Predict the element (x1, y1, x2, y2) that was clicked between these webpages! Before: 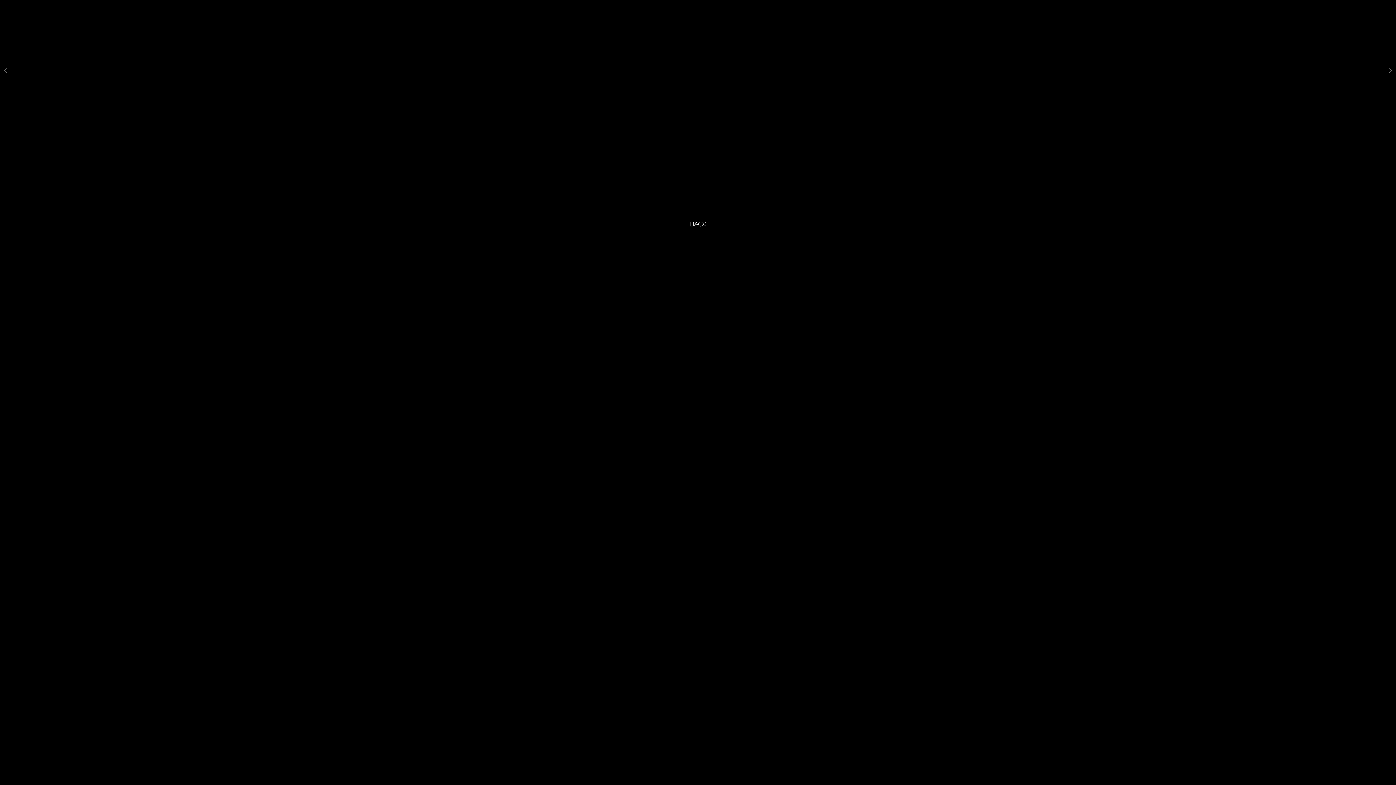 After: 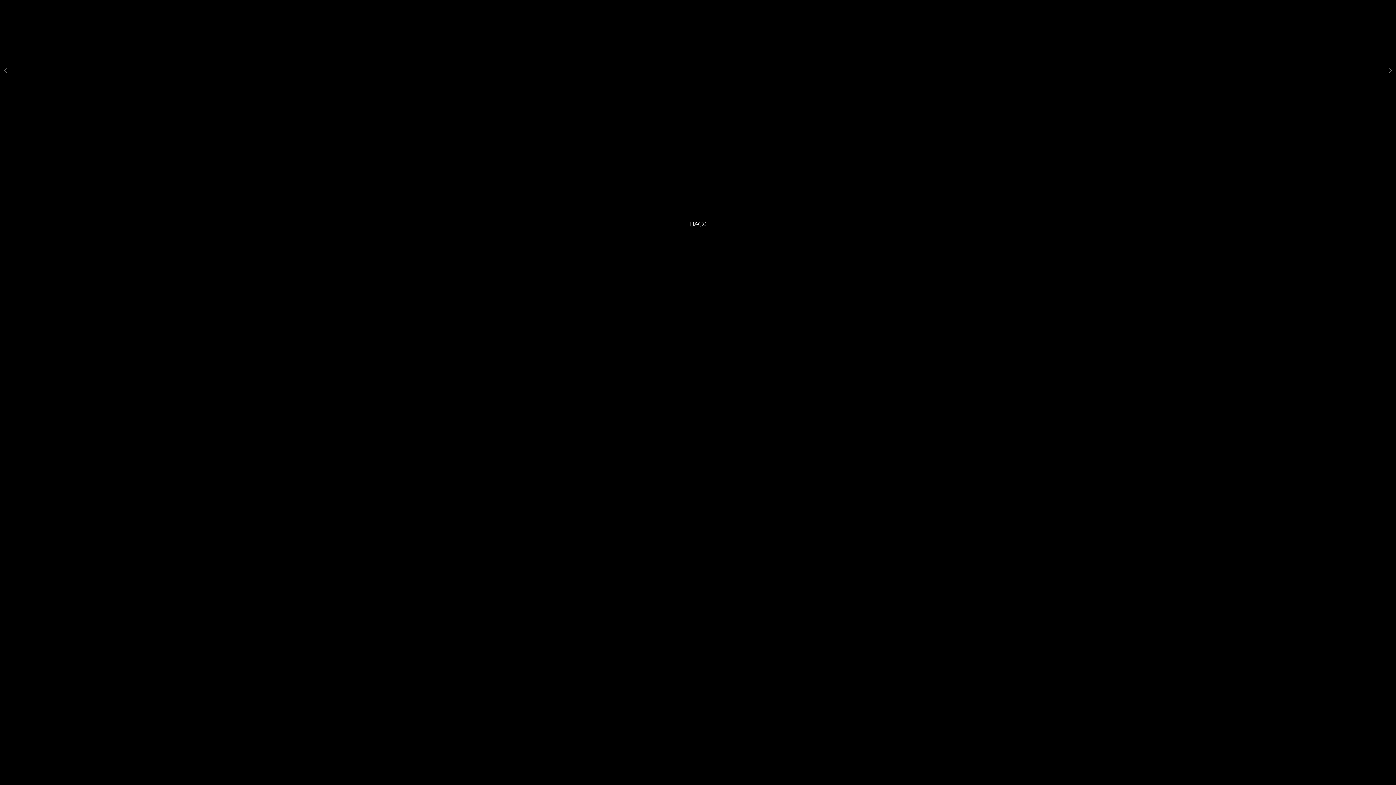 Action: bbox: (1384, 46, 1396, 95)